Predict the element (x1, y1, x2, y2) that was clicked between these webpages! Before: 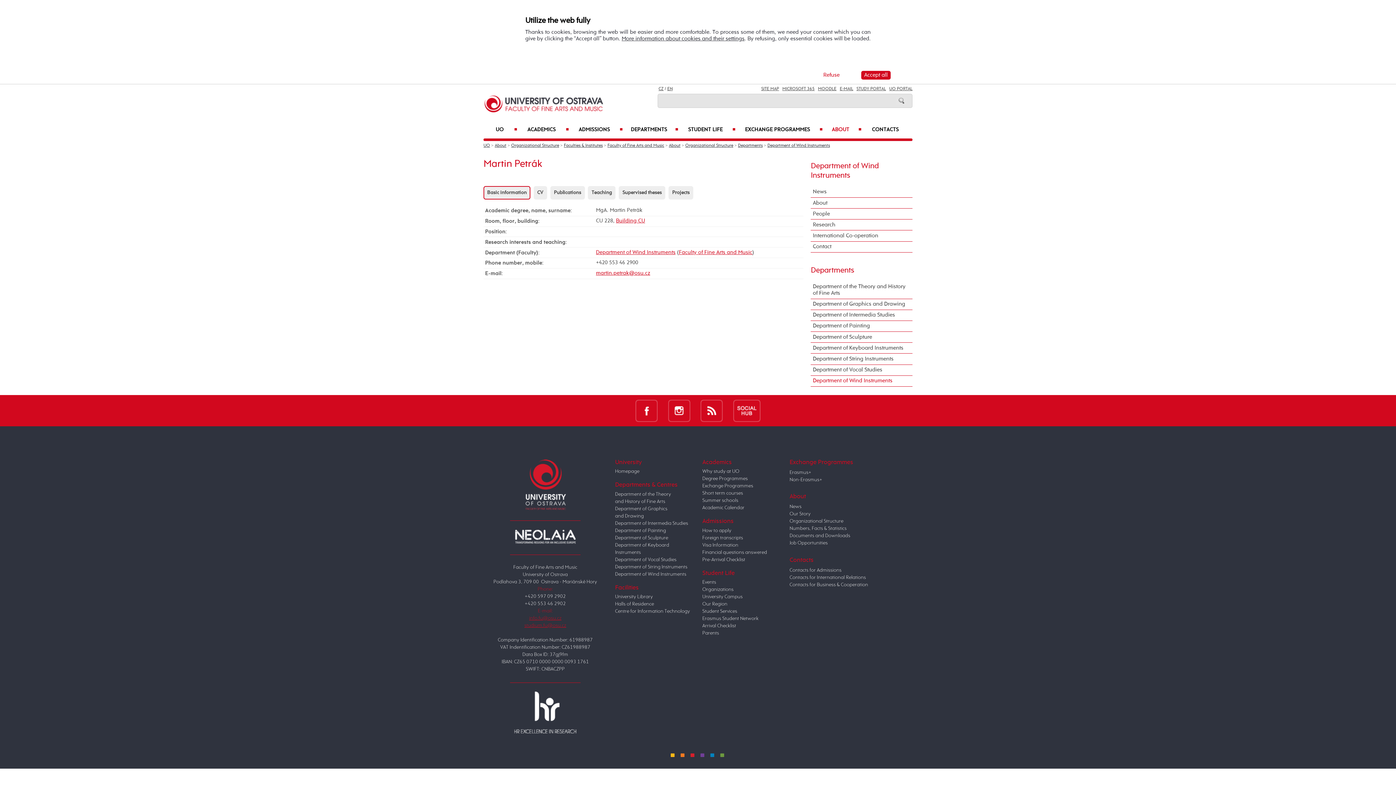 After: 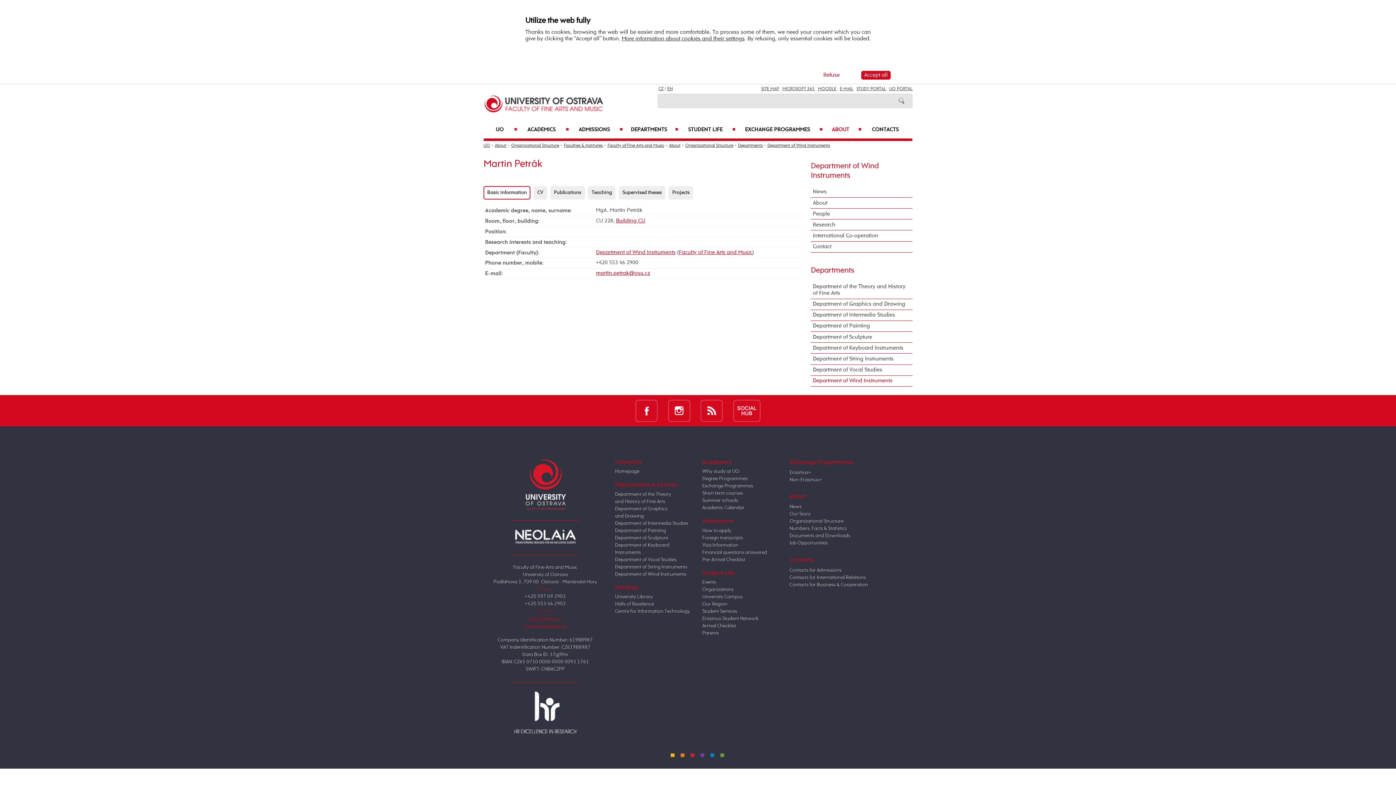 Action: bbox: (483, 186, 530, 199) label: Basic information